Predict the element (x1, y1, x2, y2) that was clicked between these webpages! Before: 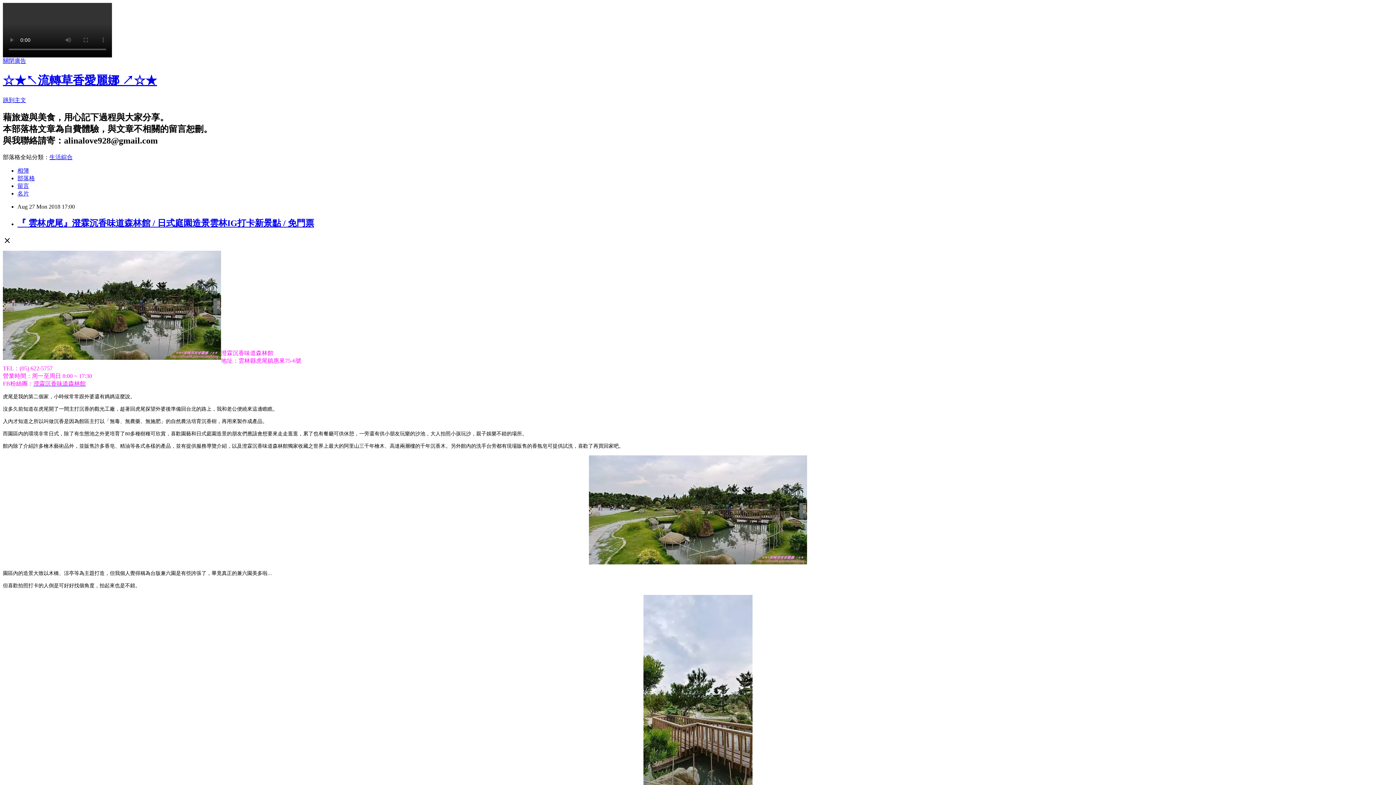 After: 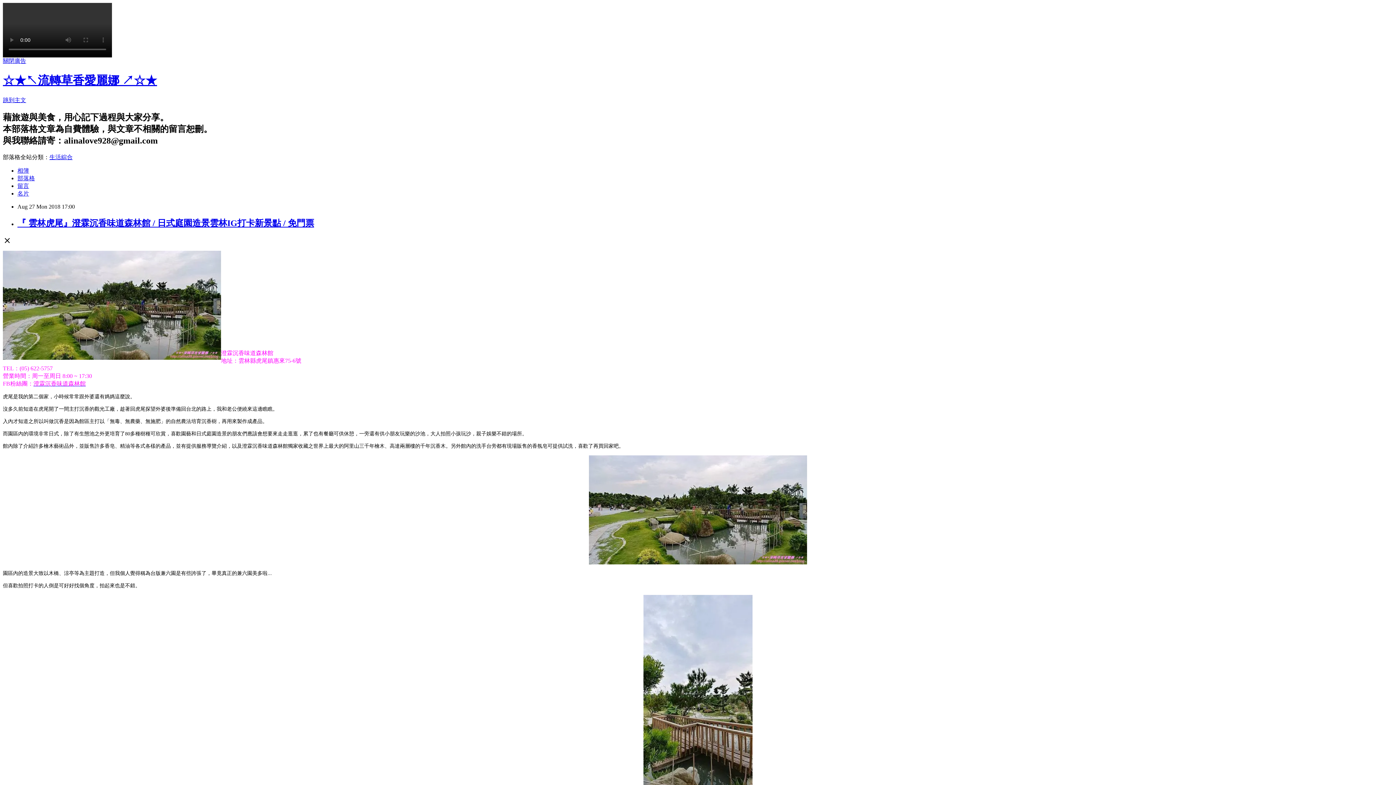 Action: bbox: (17, 182, 29, 188) label: 留言